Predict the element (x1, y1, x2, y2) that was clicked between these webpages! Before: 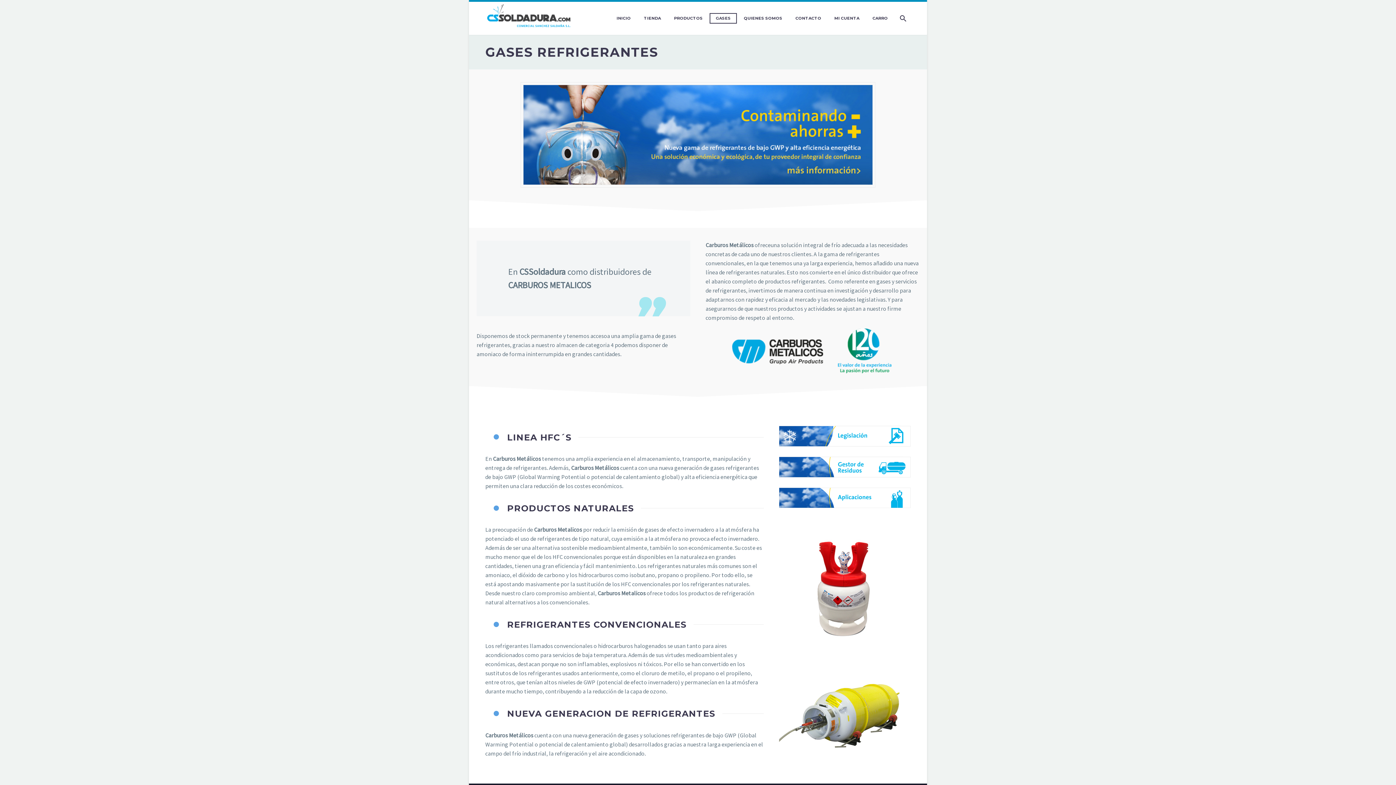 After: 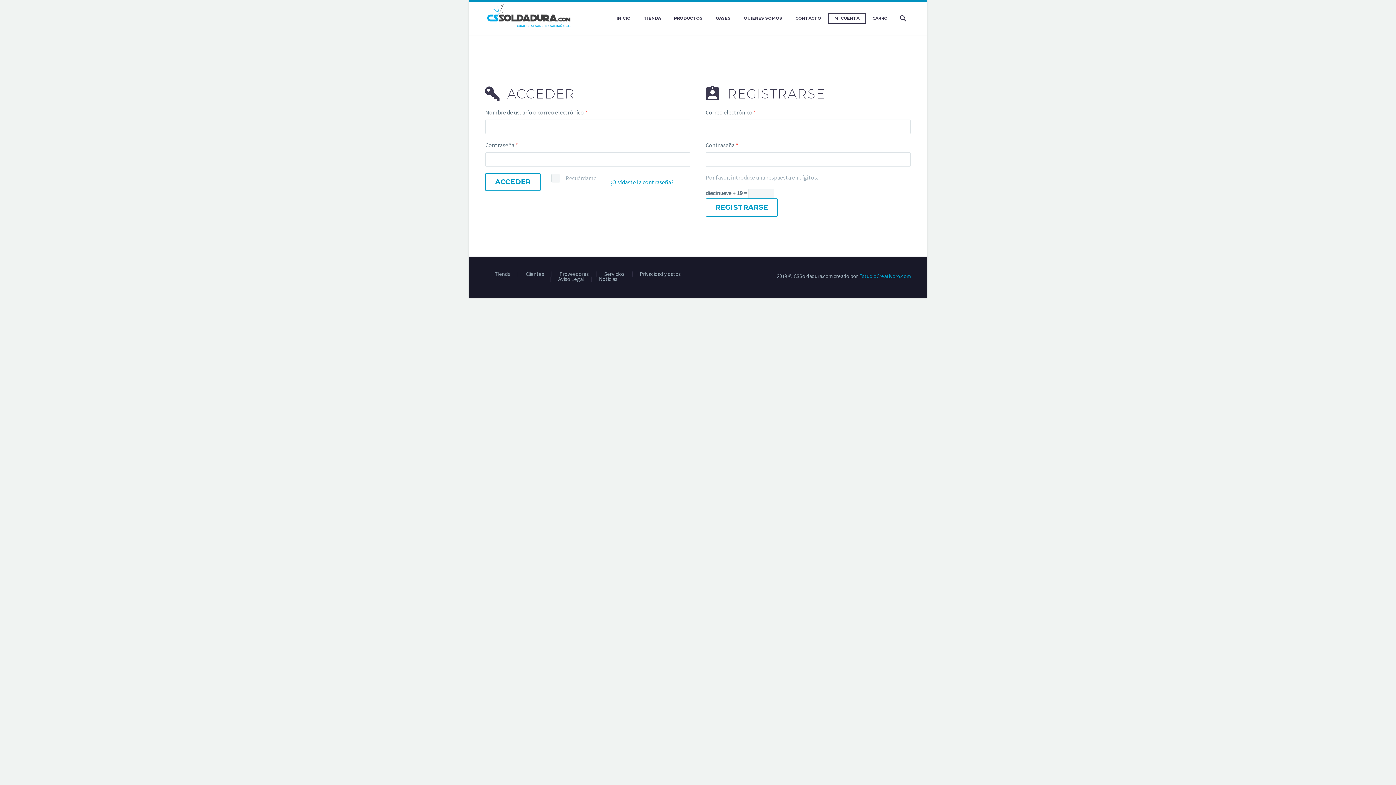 Action: bbox: (829, 13, 865, 22) label: MI CUENTA